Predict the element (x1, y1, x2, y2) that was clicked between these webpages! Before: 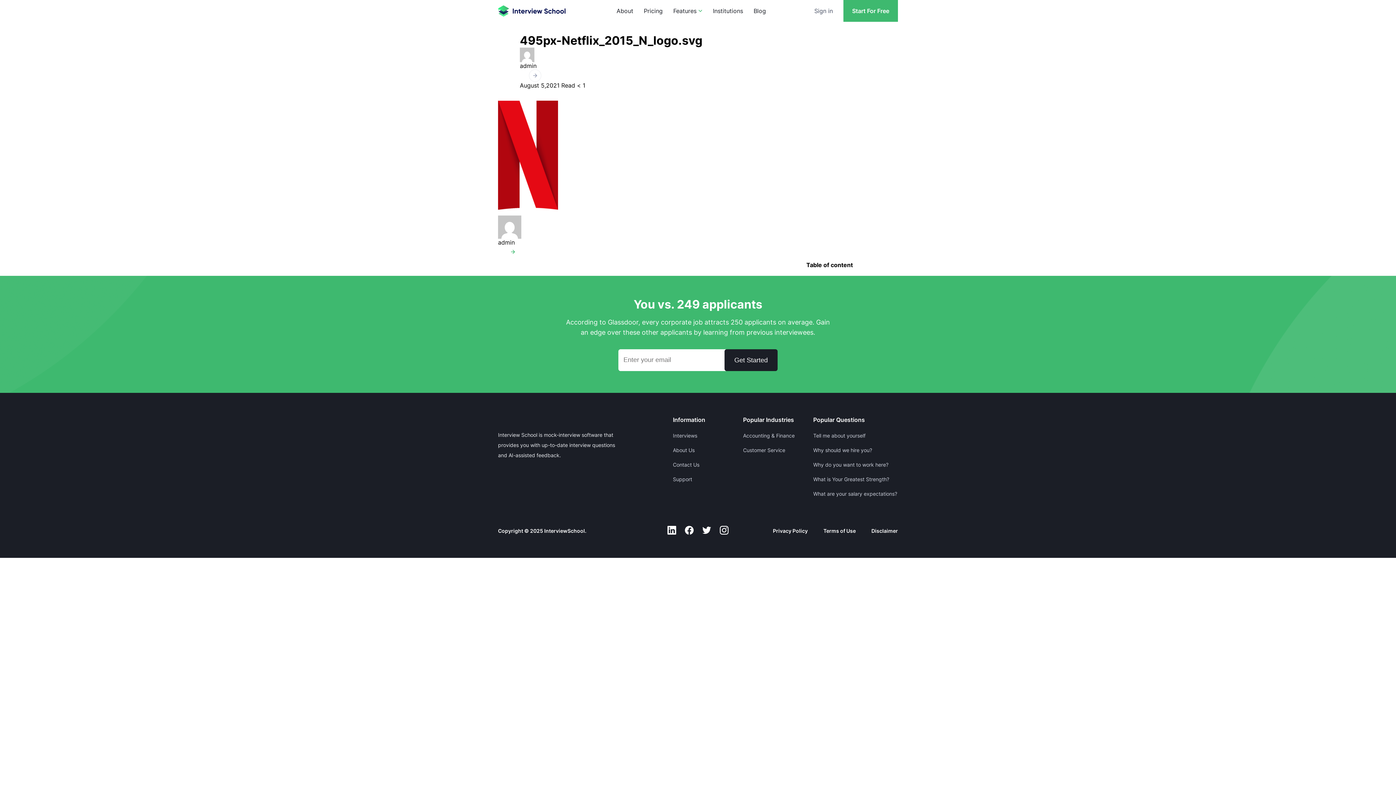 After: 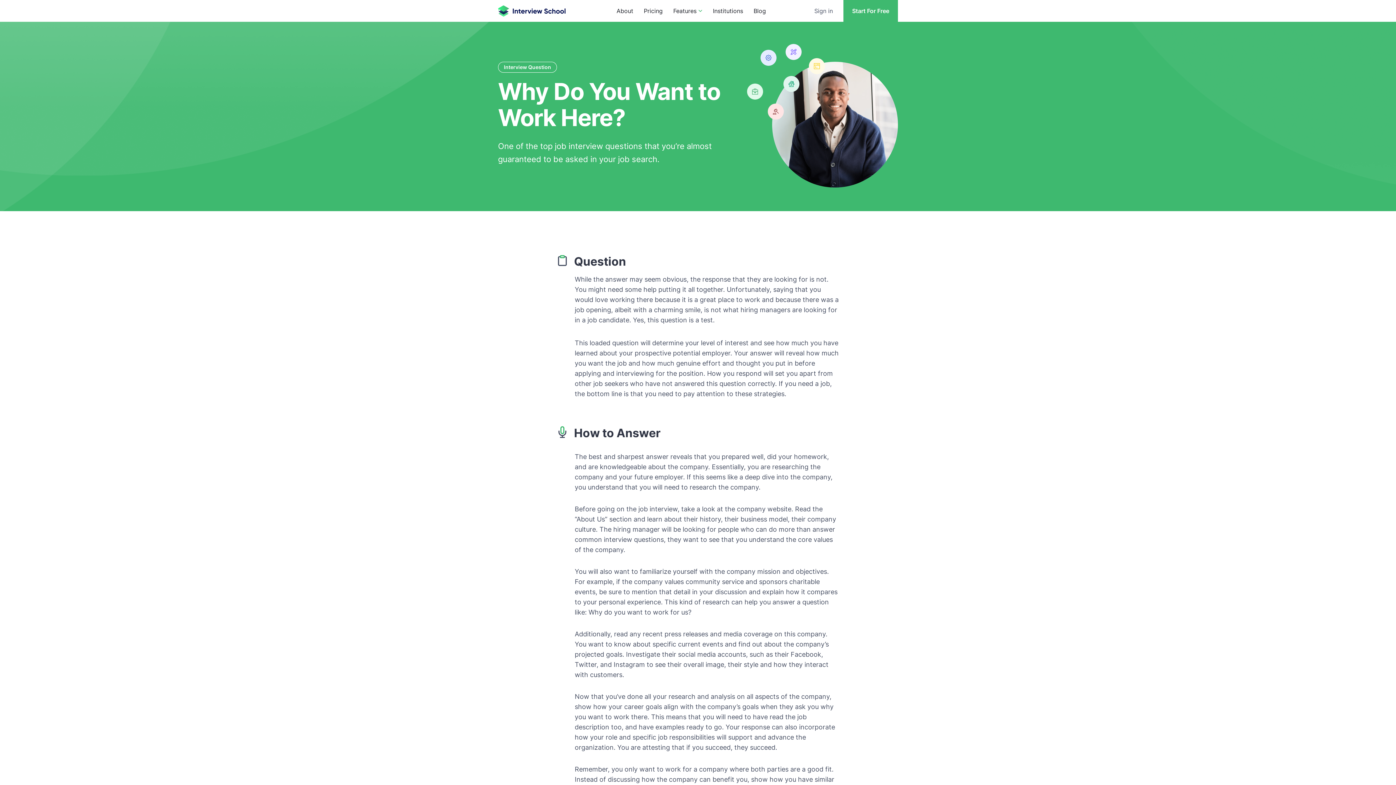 Action: bbox: (813, 461, 888, 467) label: Why do you want to work here?